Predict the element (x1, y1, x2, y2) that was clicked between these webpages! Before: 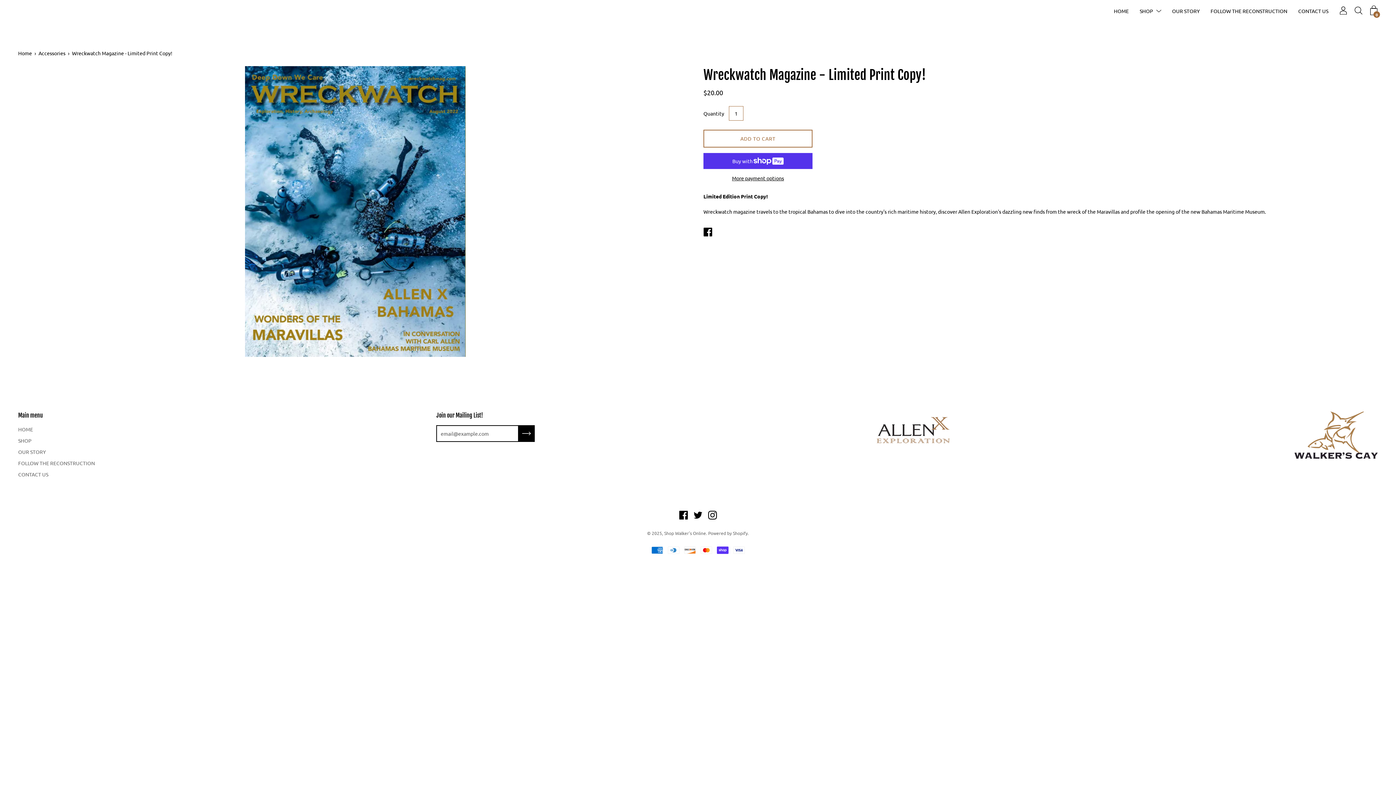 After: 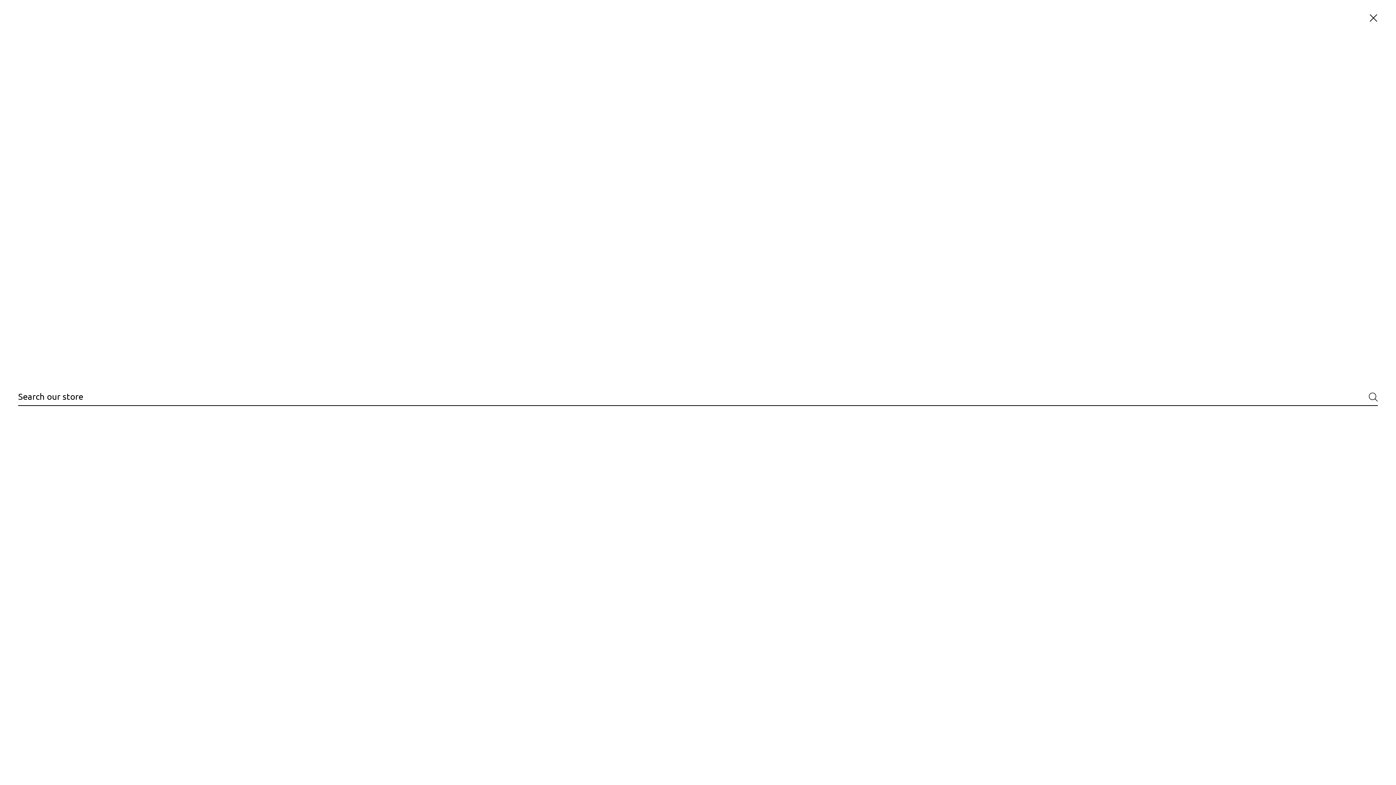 Action: bbox: (1354, 6, 1362, 14)